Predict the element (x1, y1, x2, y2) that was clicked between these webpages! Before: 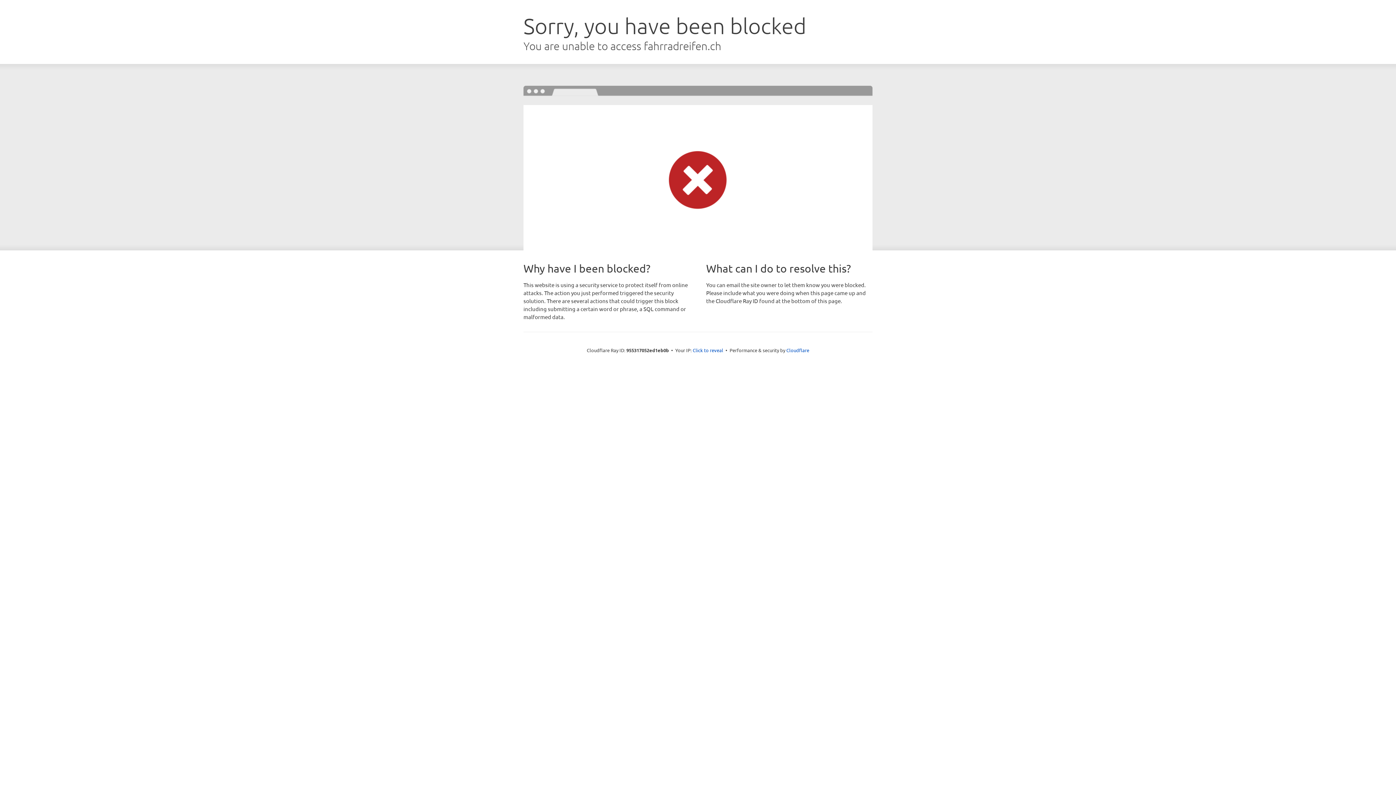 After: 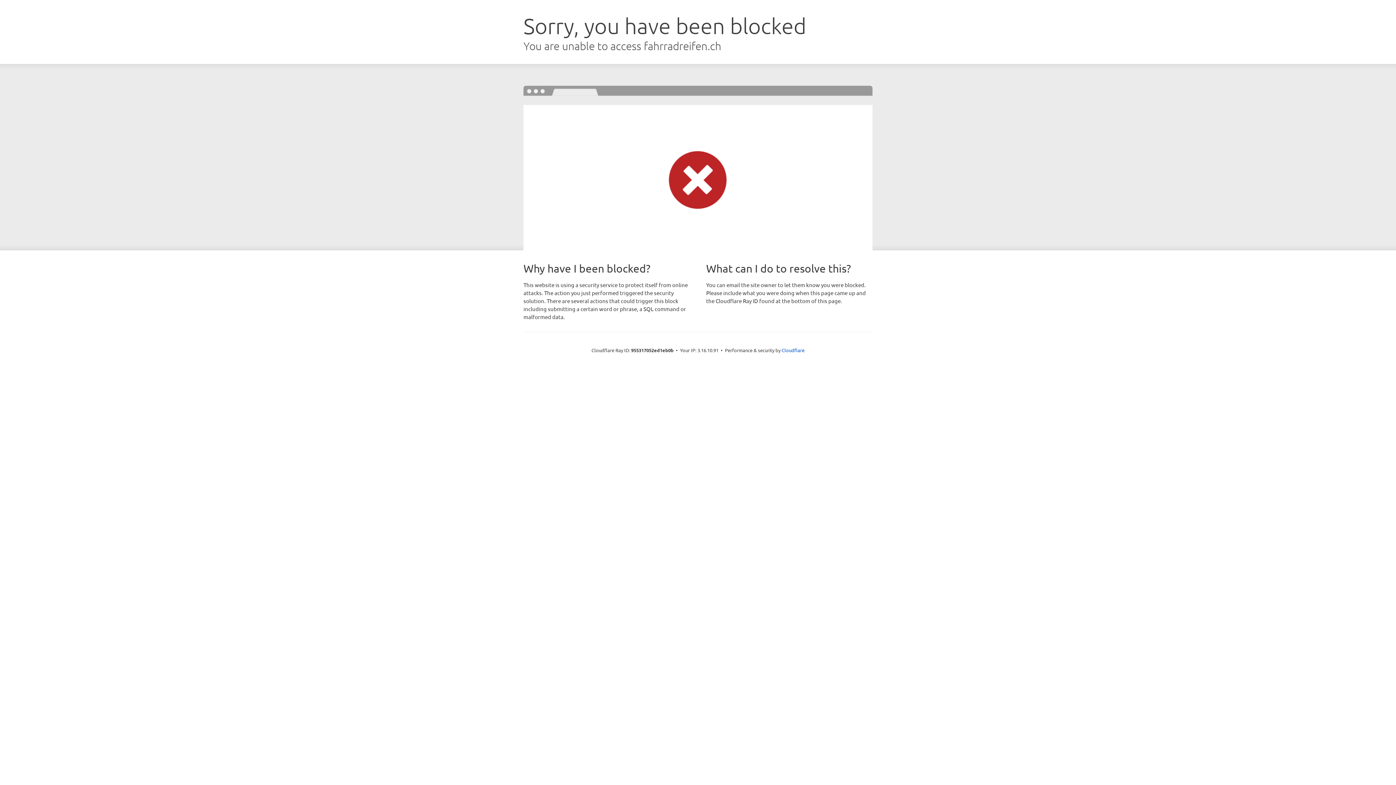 Action: bbox: (692, 346, 723, 353) label: Click to reveal